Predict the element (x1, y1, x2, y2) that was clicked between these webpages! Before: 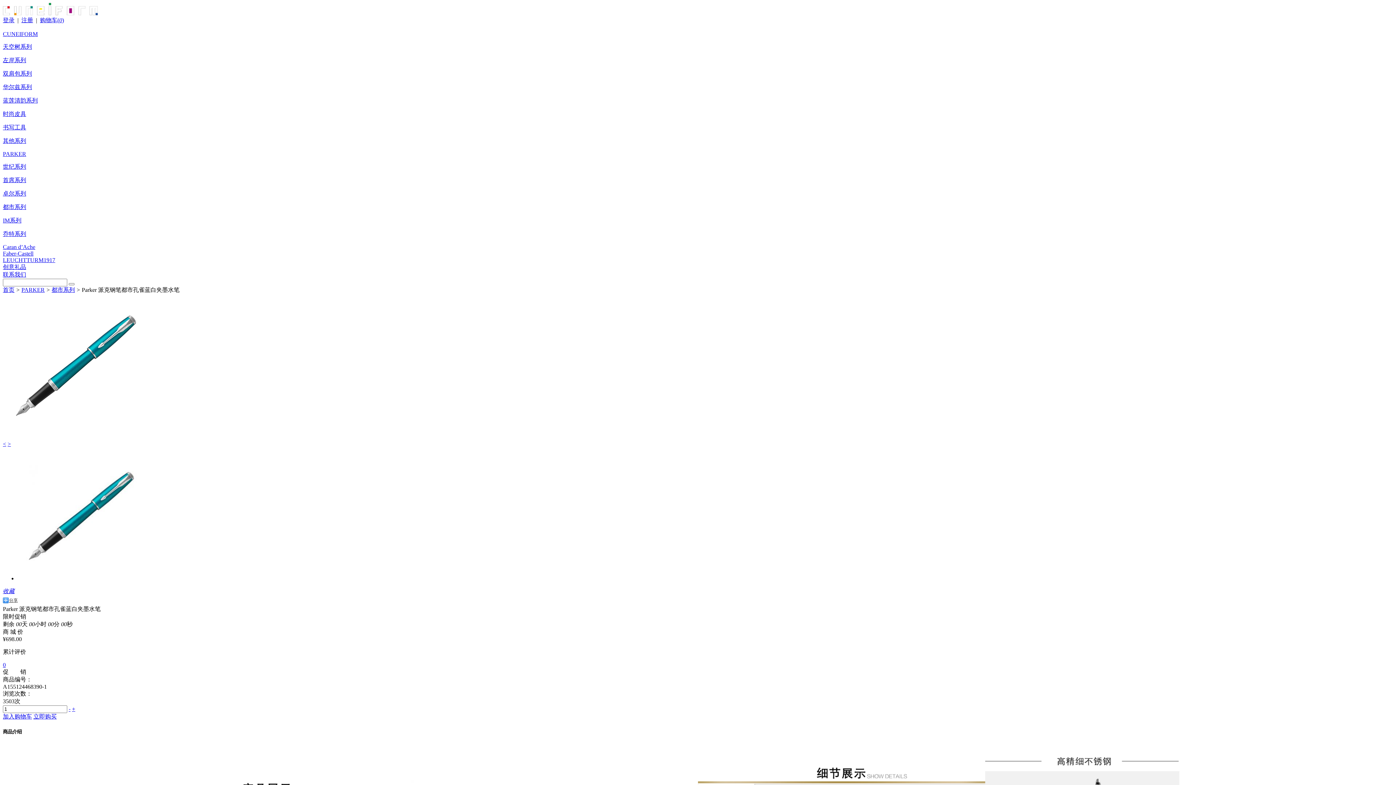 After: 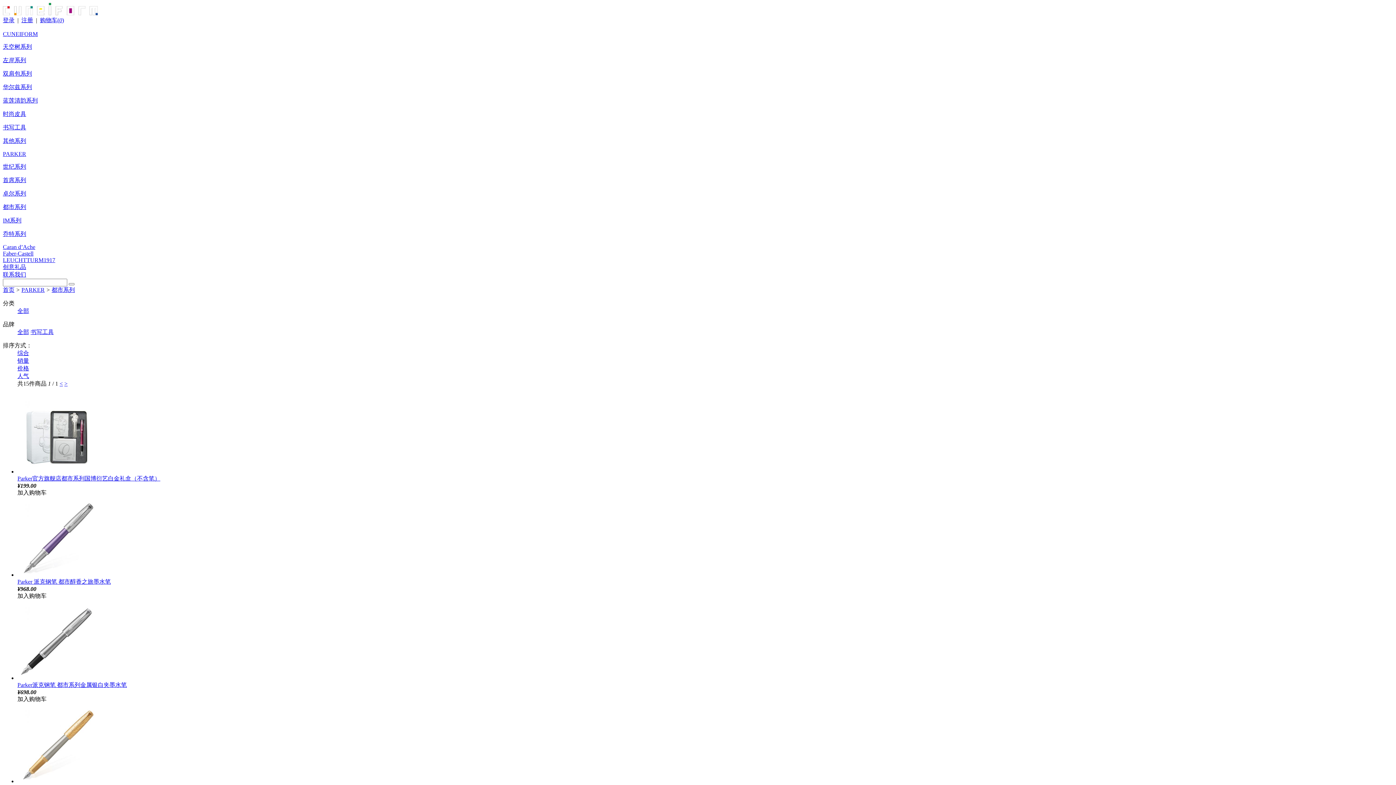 Action: bbox: (2, 204, 26, 210) label: 都市系列